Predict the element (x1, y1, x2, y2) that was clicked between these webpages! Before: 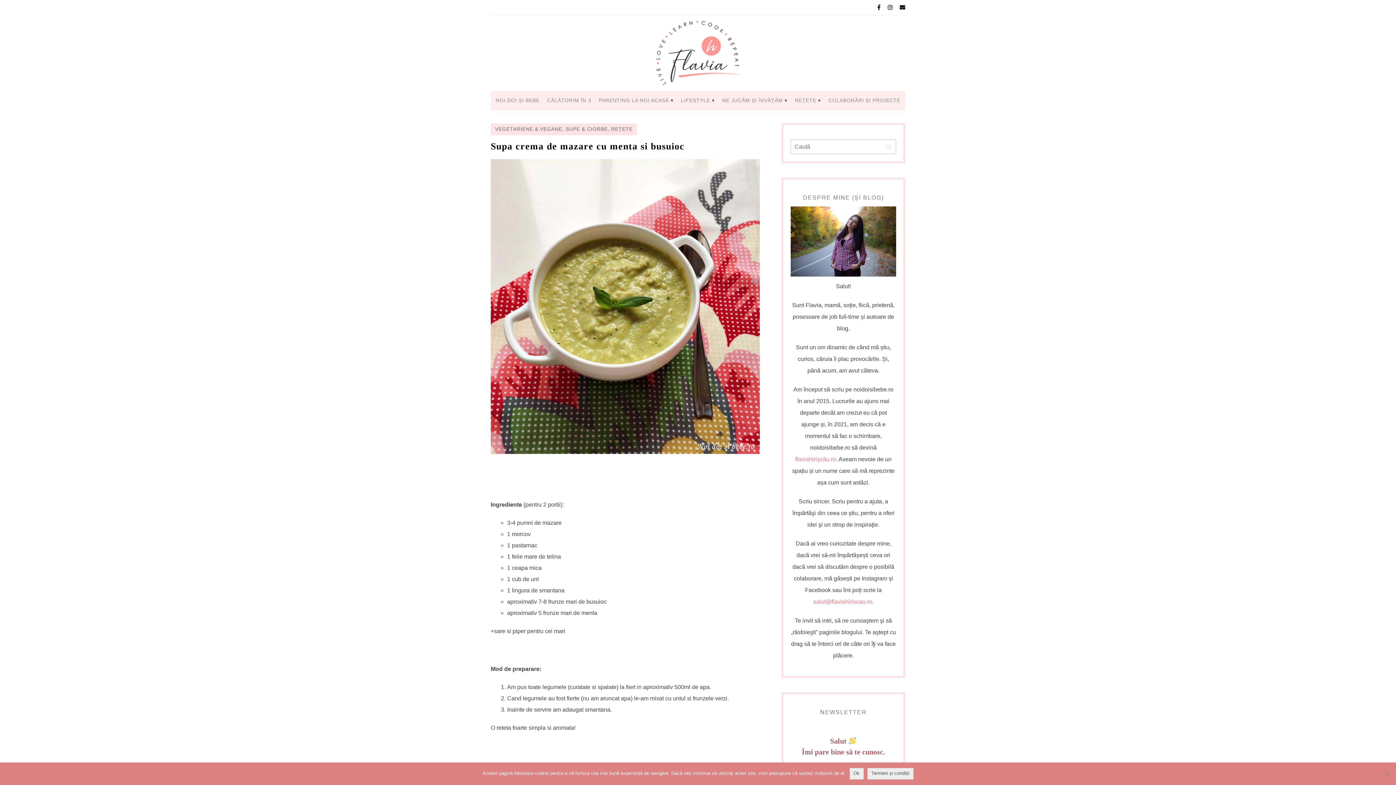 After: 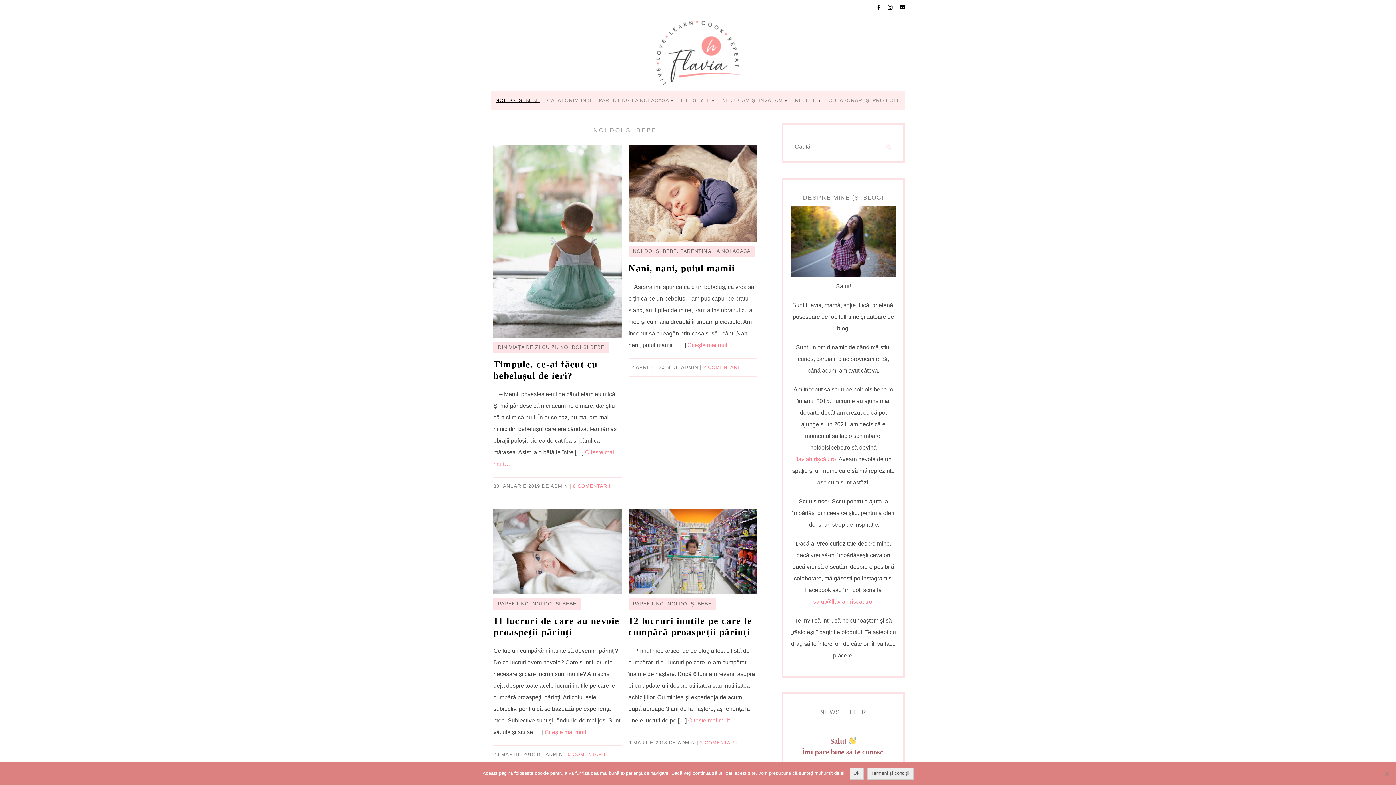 Action: label: NOI DOI ȘI BEBE bbox: (492, 90, 542, 110)